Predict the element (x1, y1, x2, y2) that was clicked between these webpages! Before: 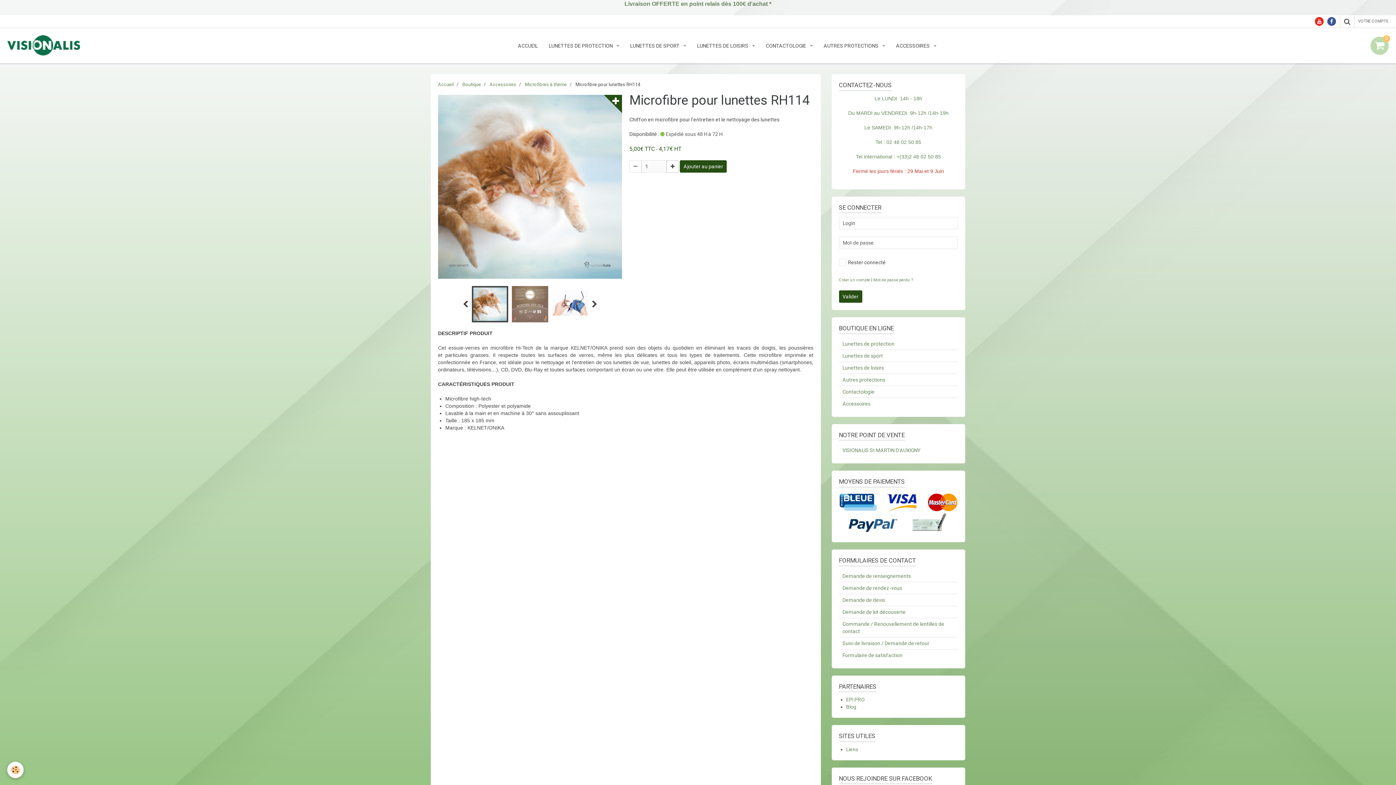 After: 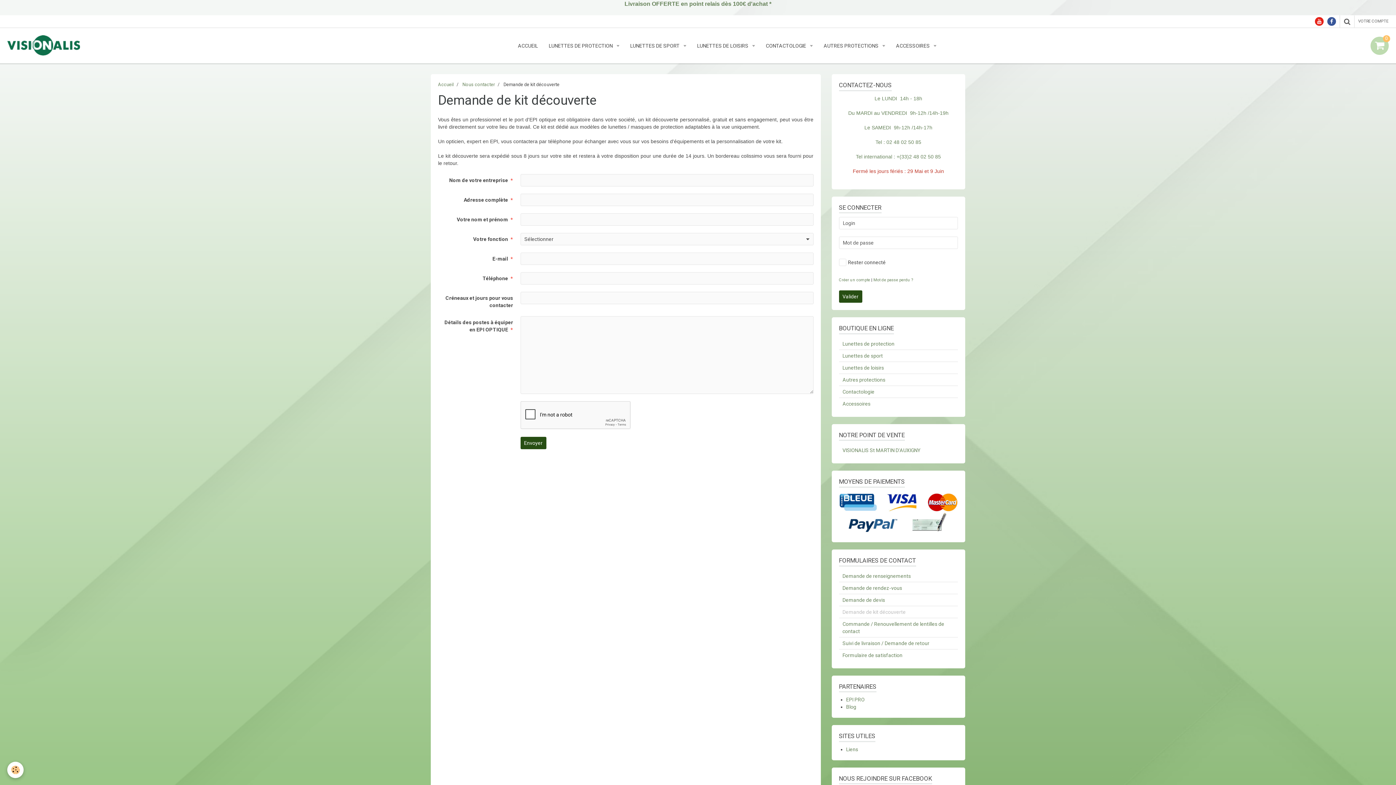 Action: label: Demande de kit découverte bbox: (839, 606, 958, 618)